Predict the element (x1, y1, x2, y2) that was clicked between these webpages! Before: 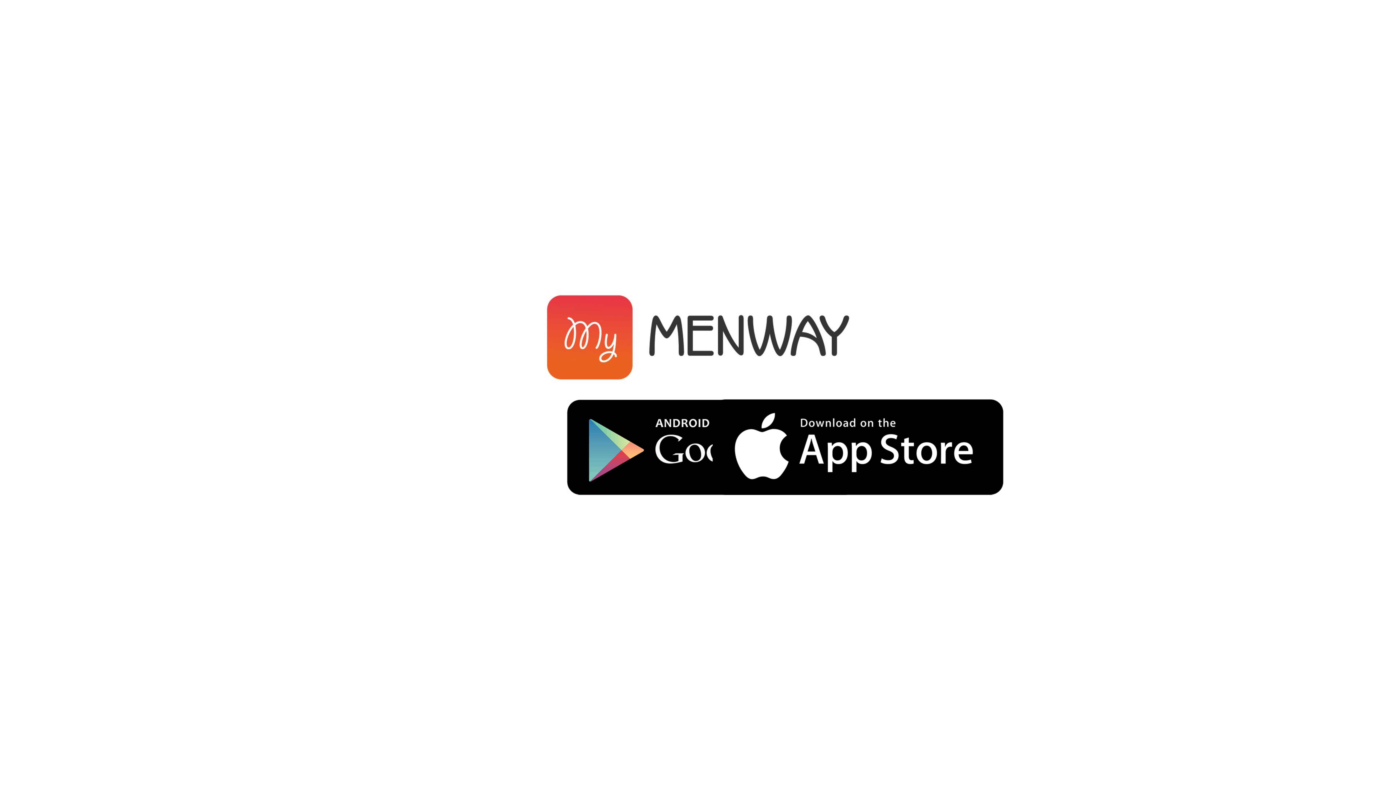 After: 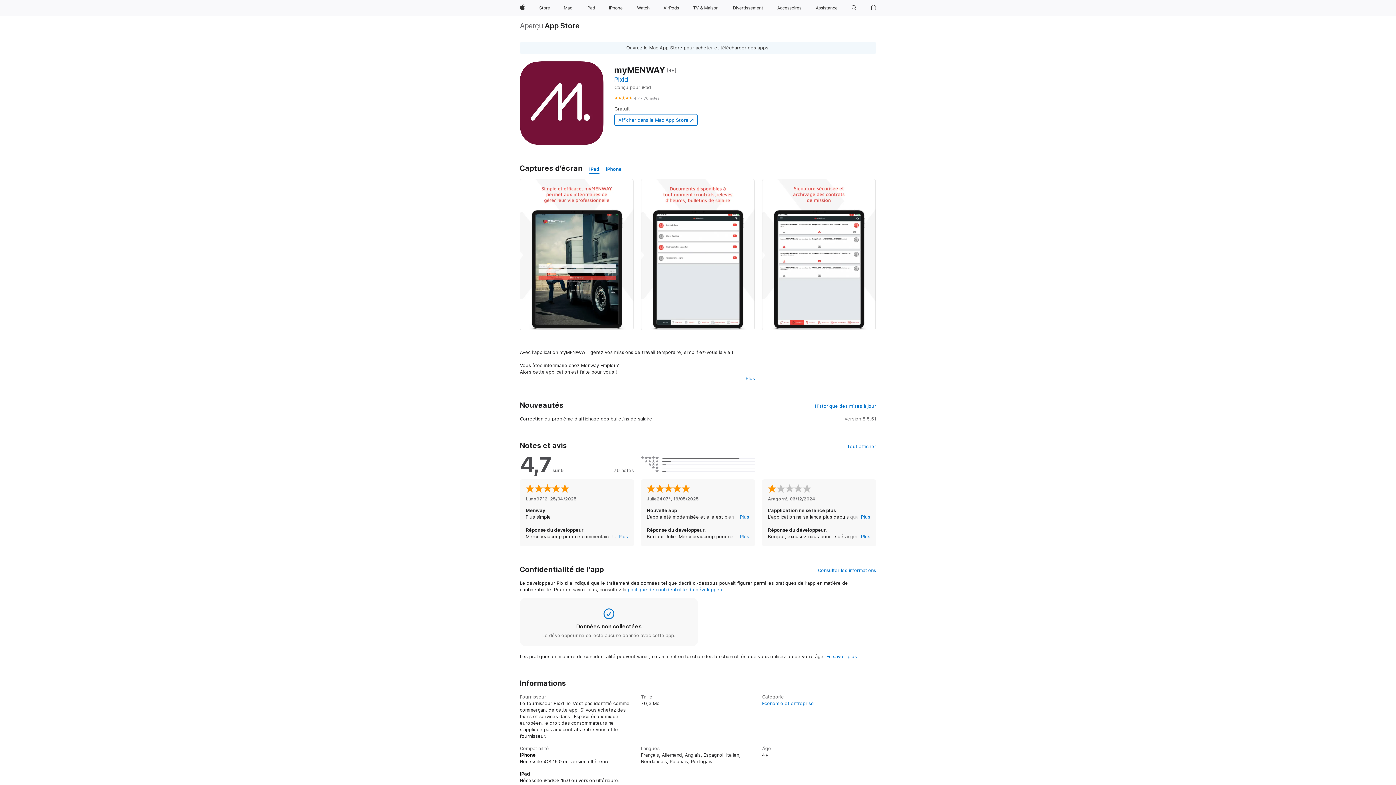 Action: bbox: (712, 391, 829, 495) label: 

